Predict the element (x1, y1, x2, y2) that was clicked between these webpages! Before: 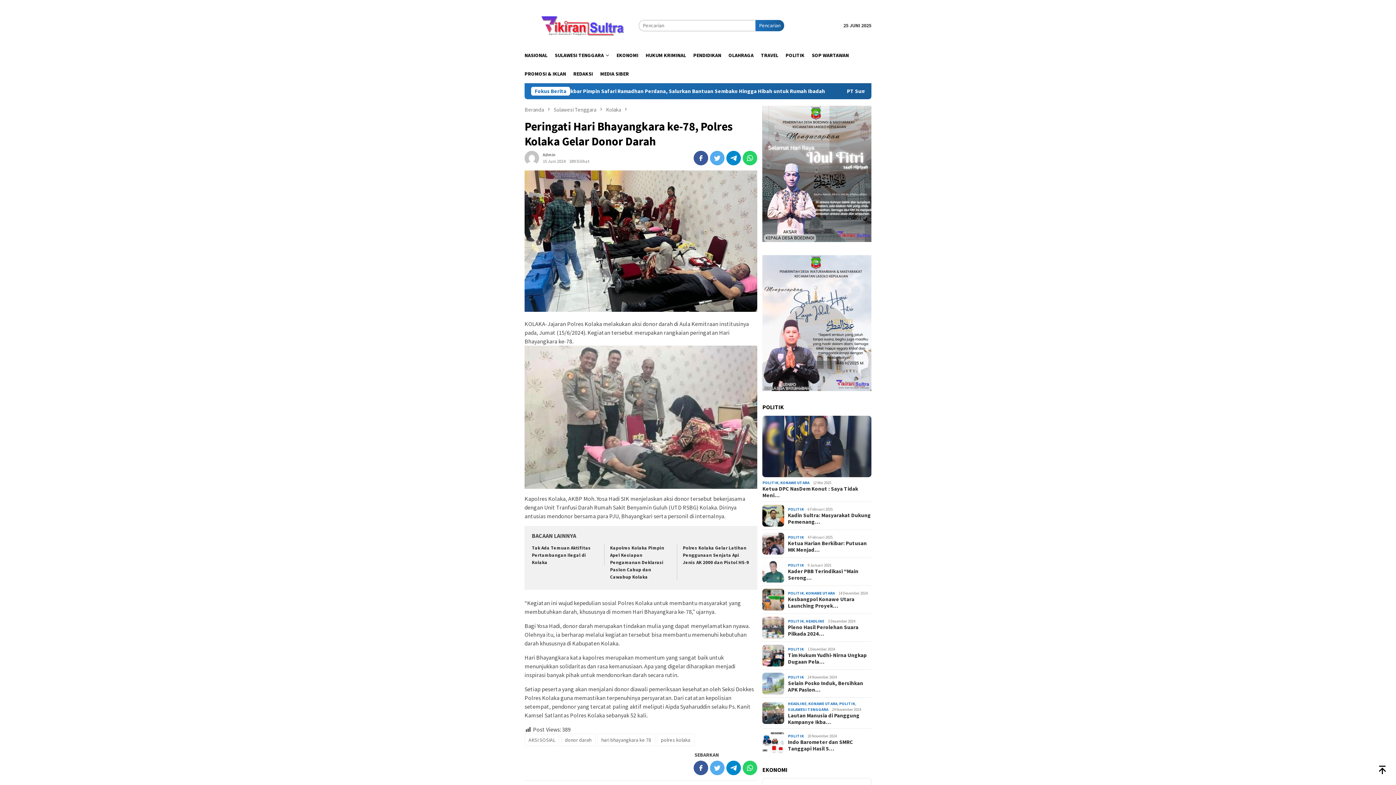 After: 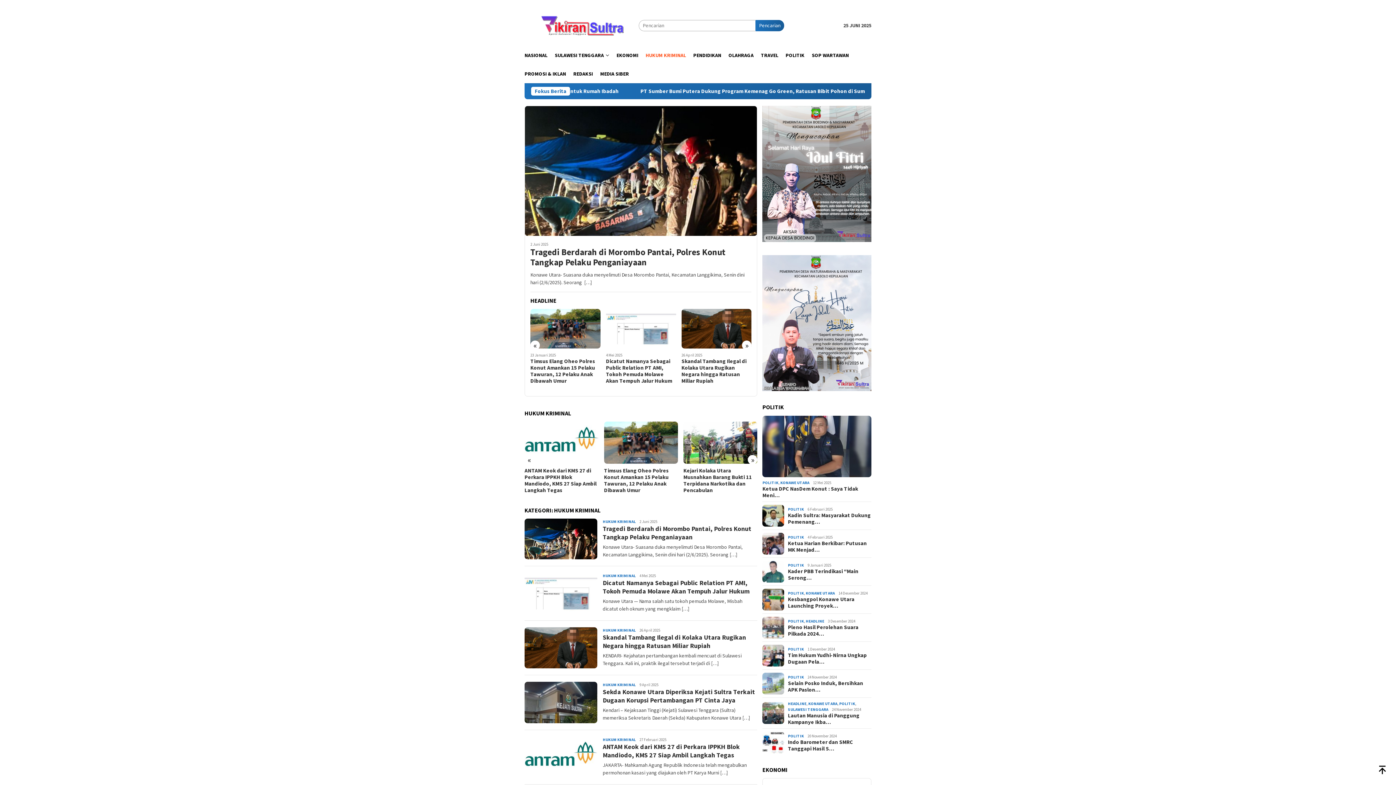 Action: bbox: (642, 46, 689, 64) label: HUKUM KRIMINAL